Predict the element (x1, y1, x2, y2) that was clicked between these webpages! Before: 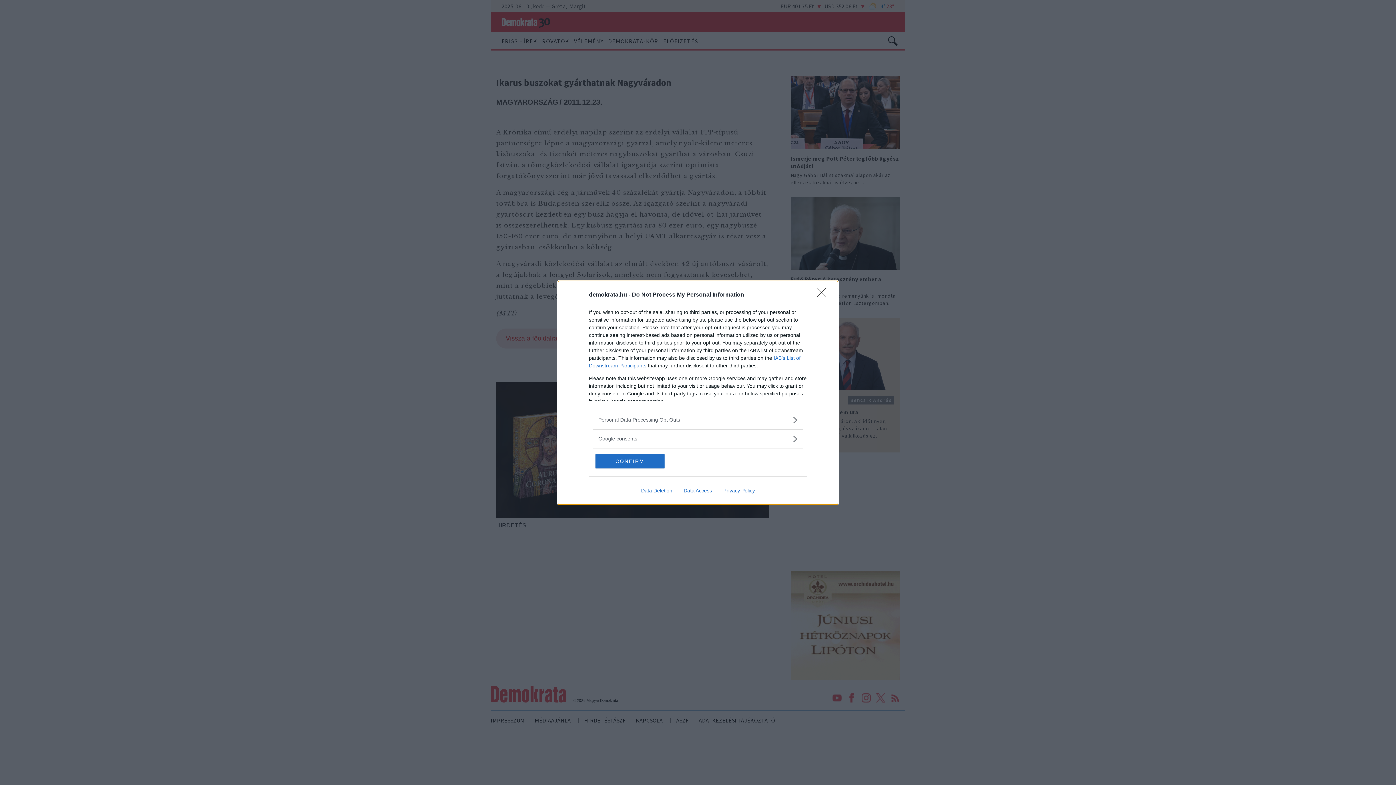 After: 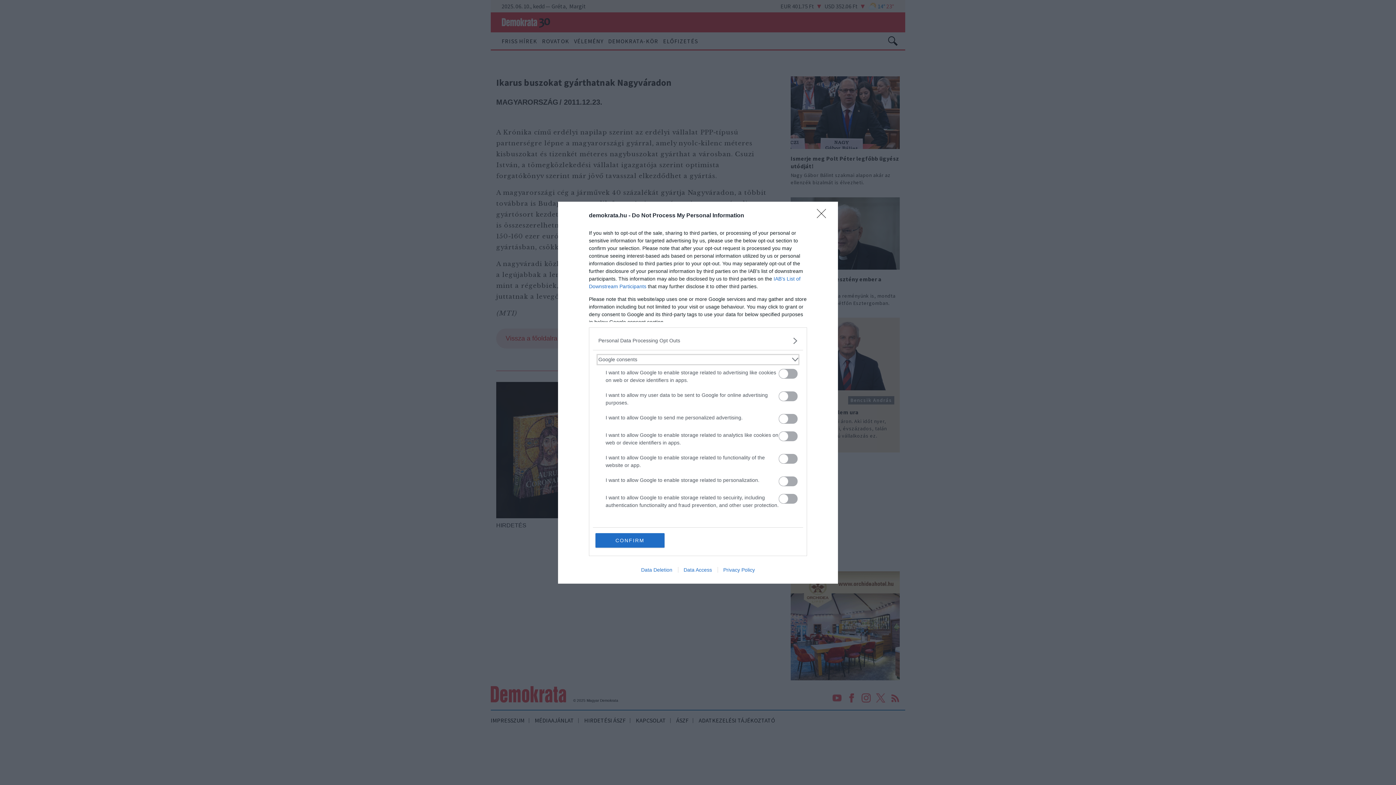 Action: label: Google consents bbox: (598, 435, 797, 442)